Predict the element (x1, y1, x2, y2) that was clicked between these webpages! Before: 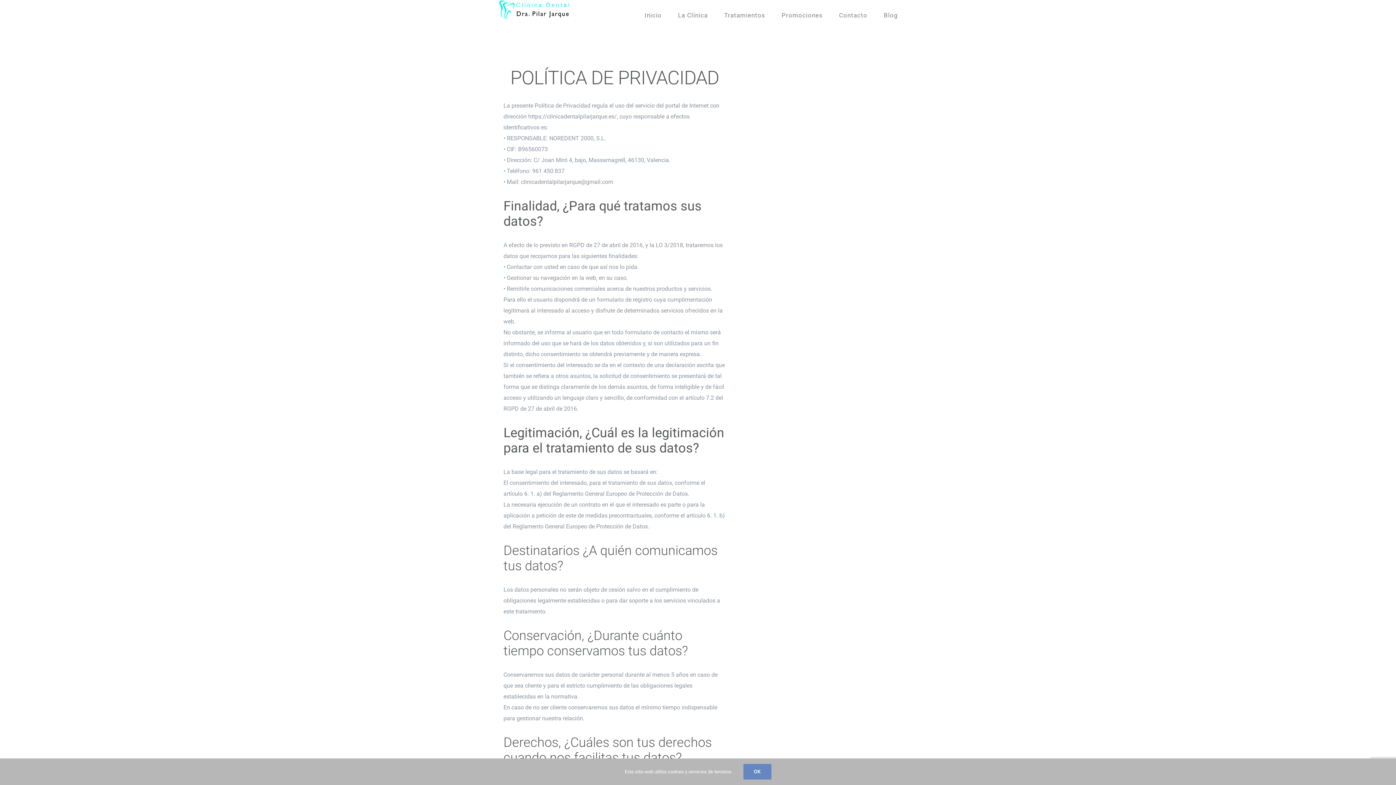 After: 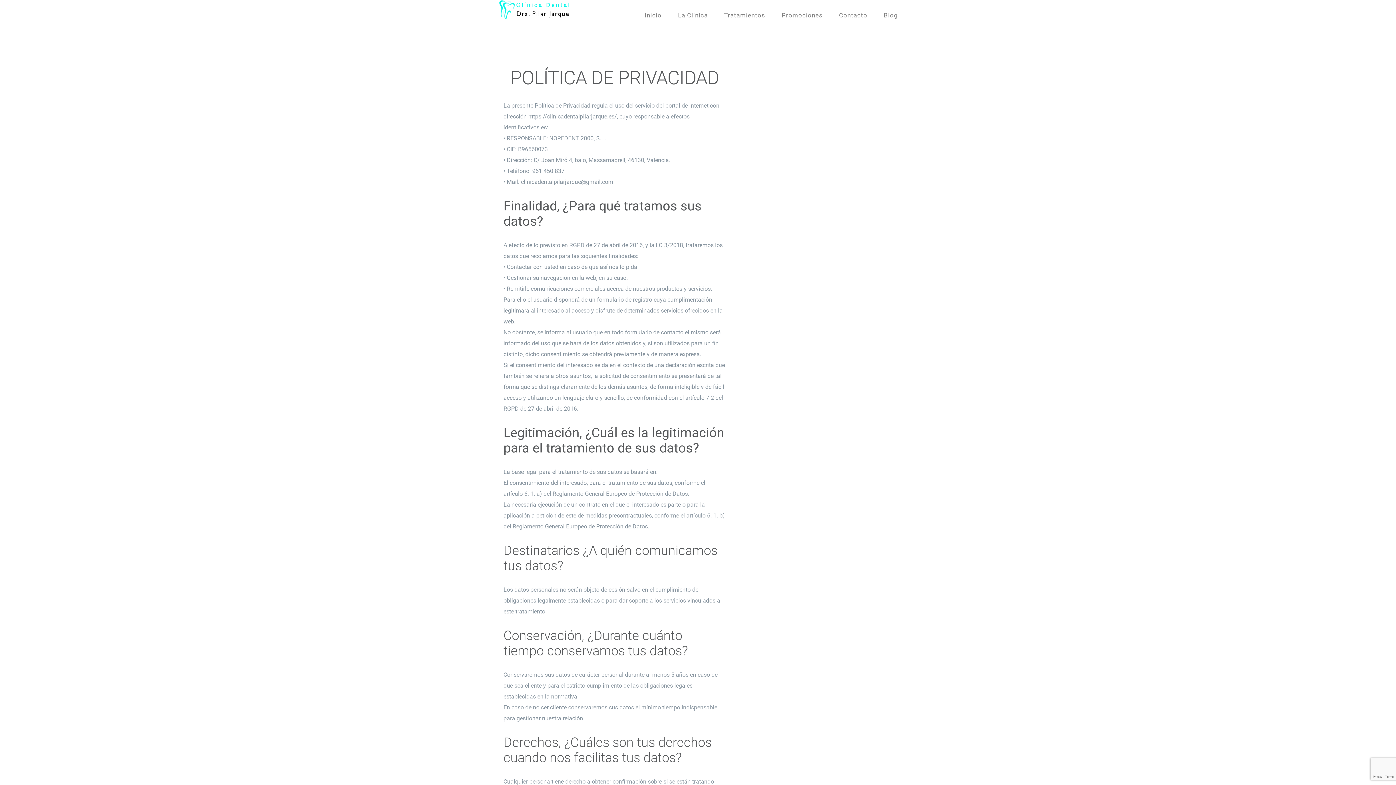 Action: bbox: (743, 764, 771, 780) label: OK